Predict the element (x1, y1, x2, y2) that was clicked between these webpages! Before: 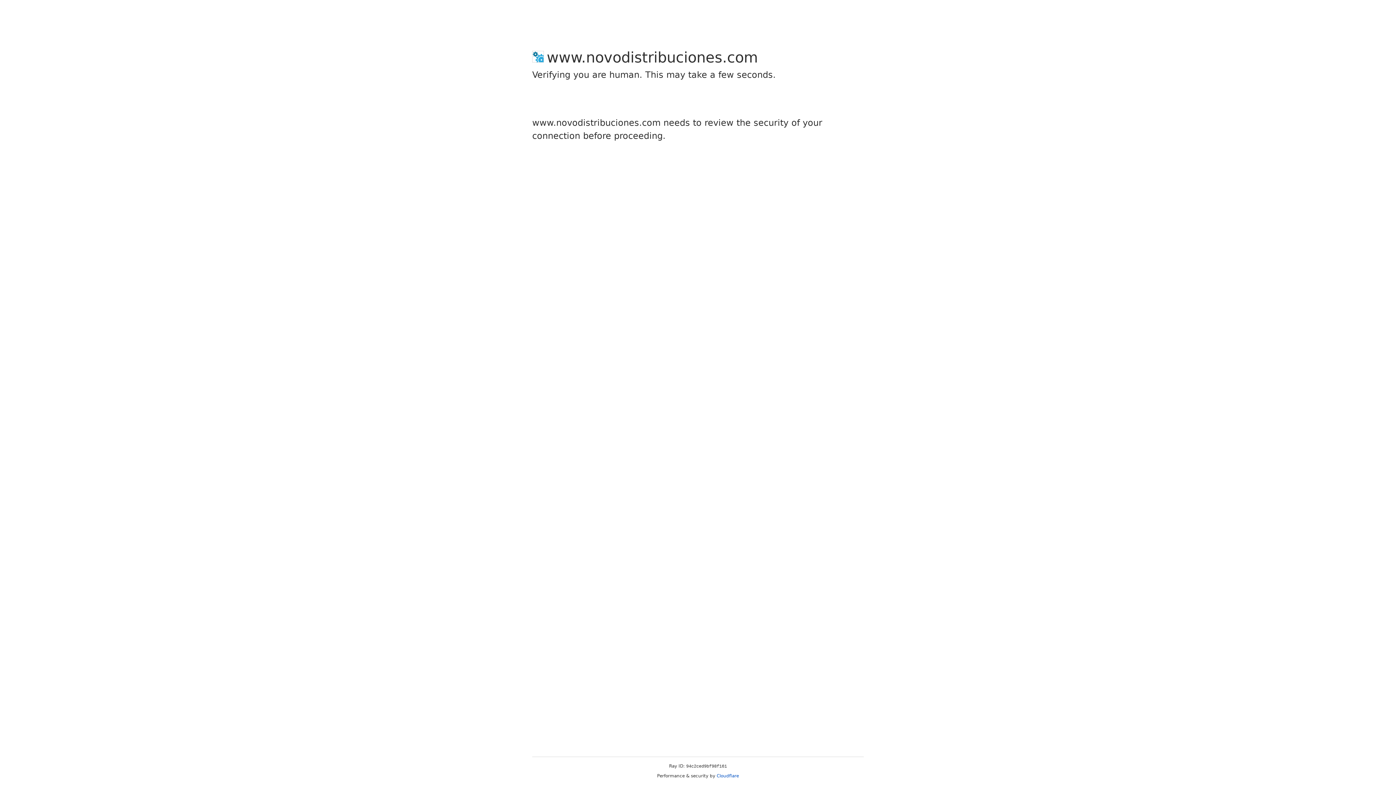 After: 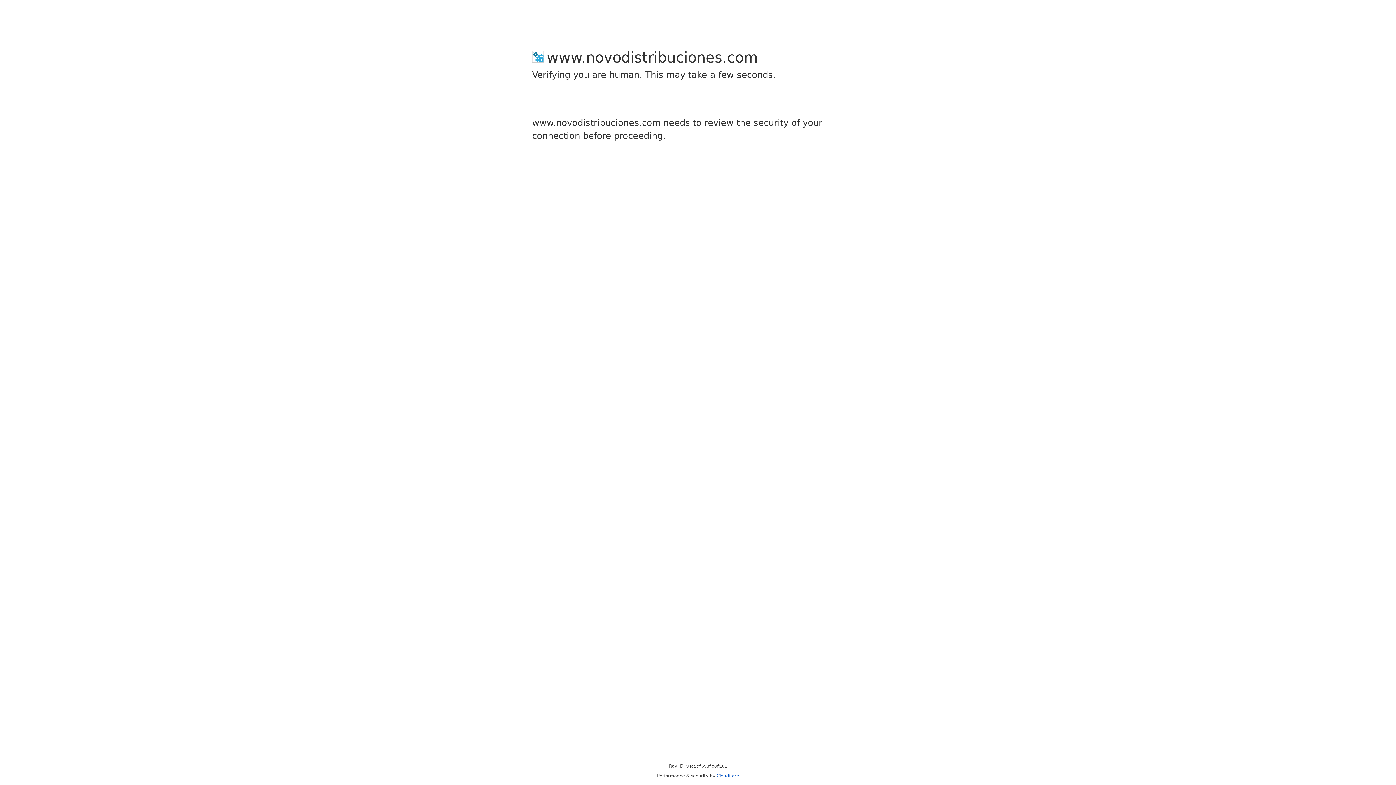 Action: bbox: (716, 773, 739, 778) label: Cloudflare